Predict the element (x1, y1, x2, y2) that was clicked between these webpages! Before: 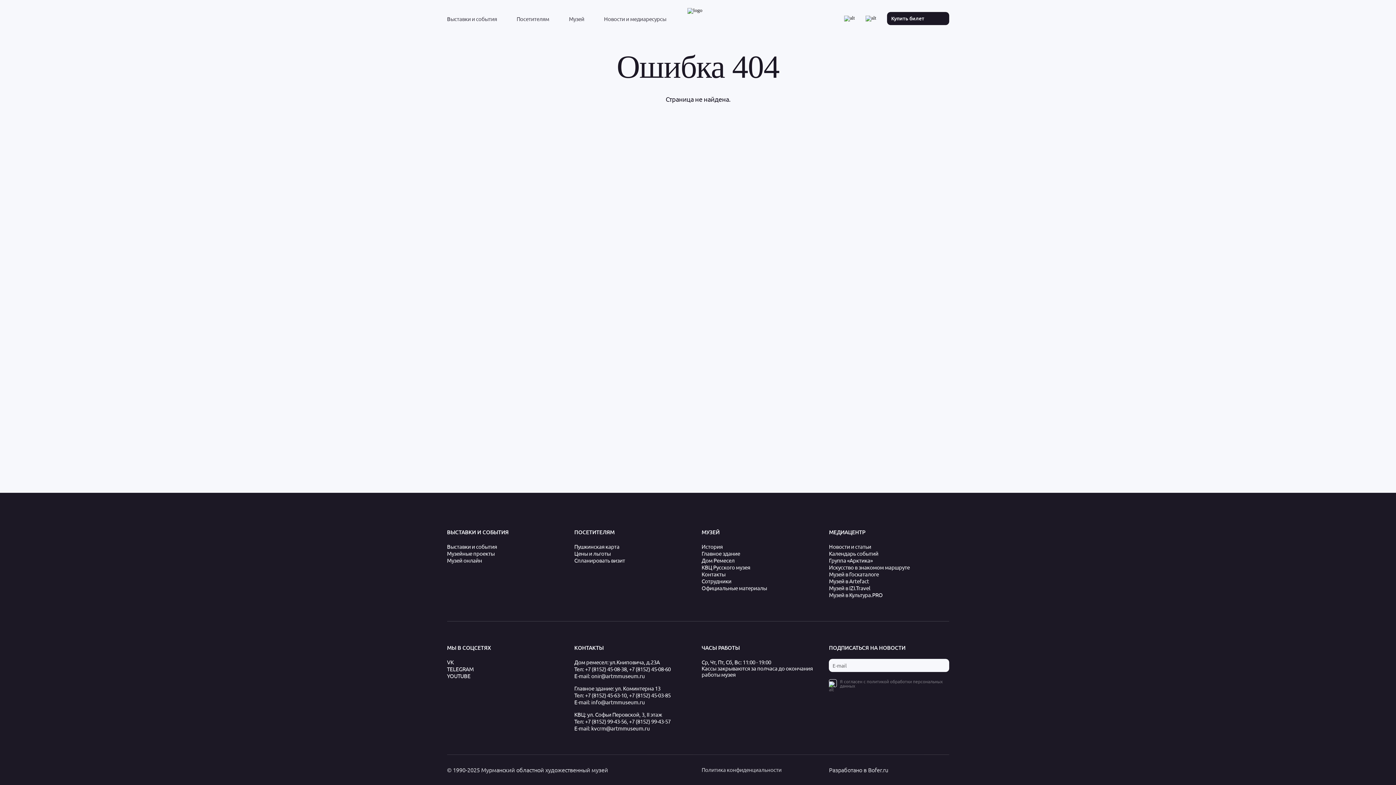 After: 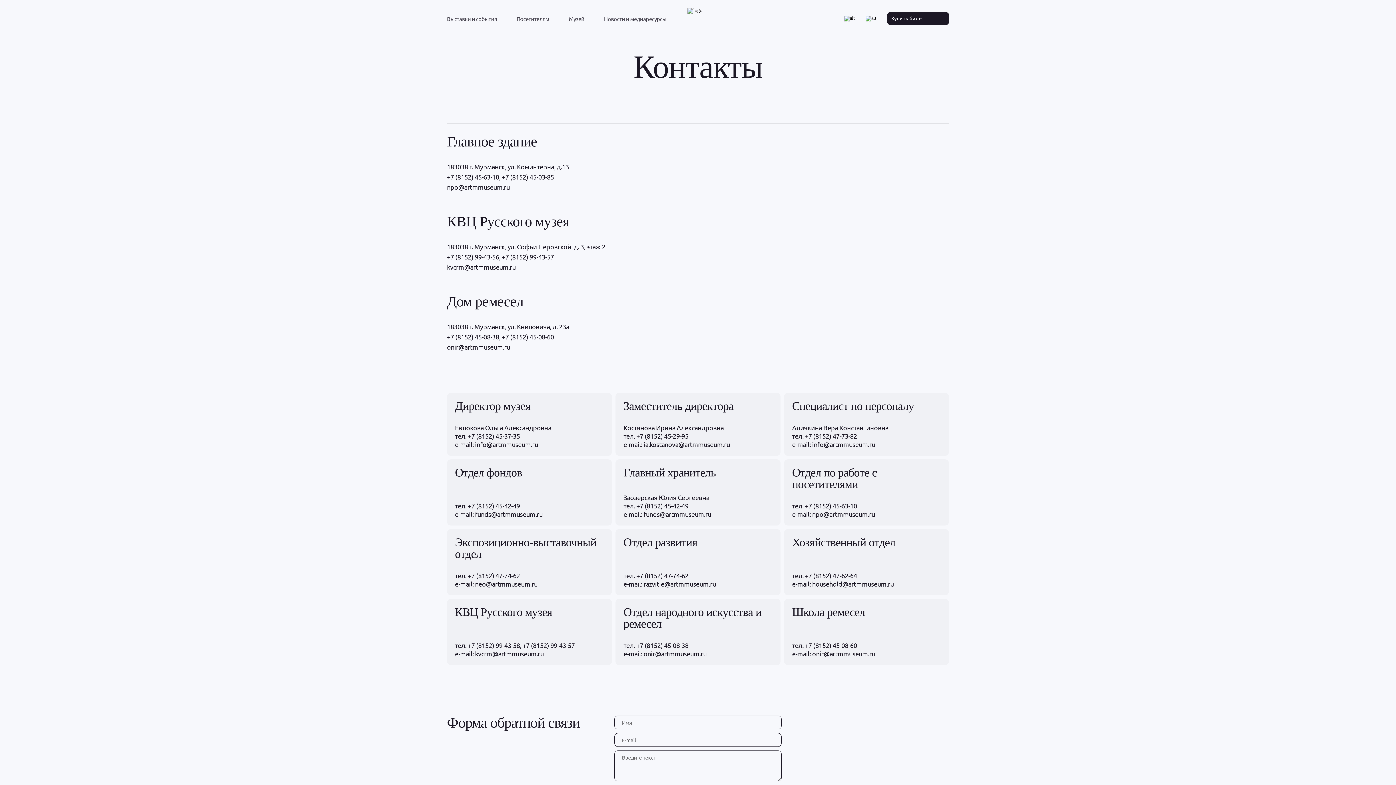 Action: label: Контакты bbox: (701, 570, 821, 577)